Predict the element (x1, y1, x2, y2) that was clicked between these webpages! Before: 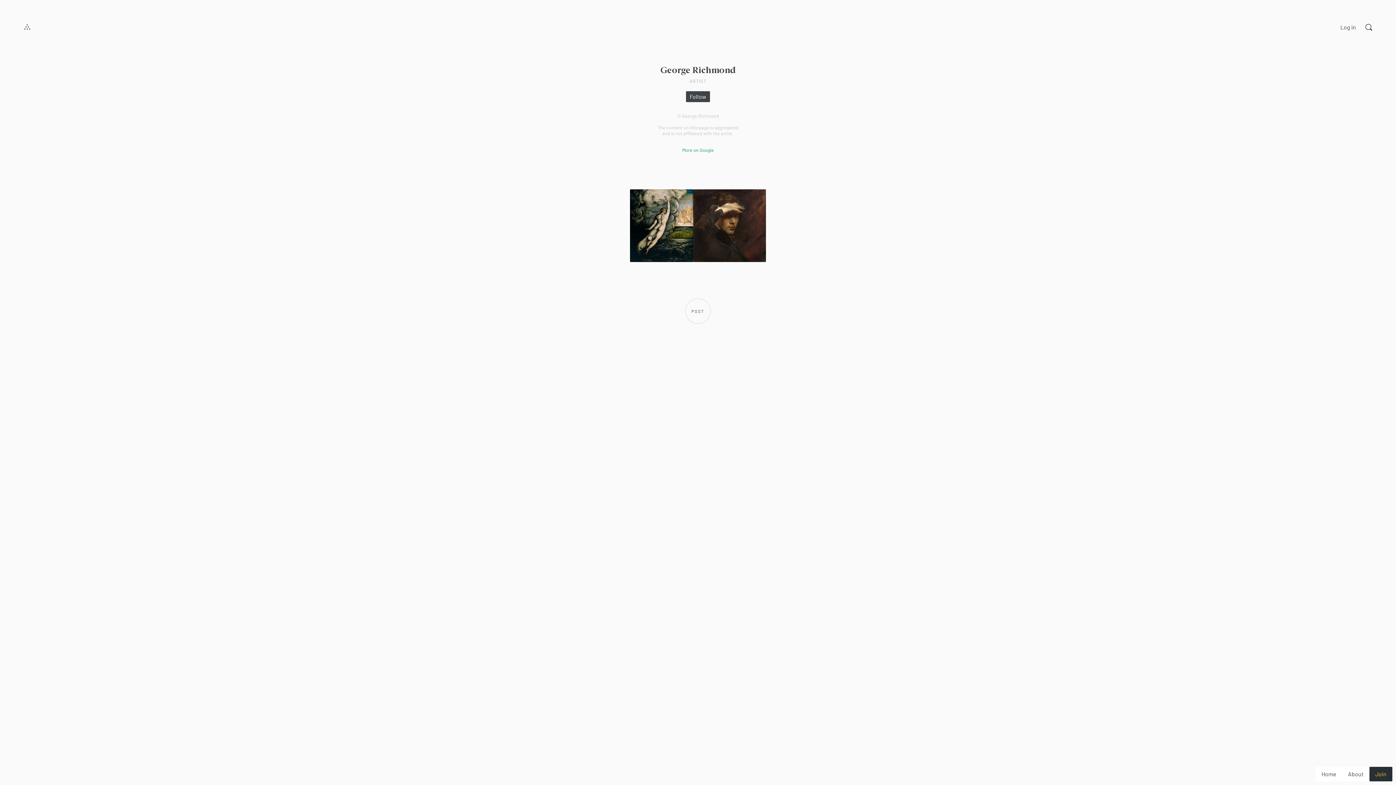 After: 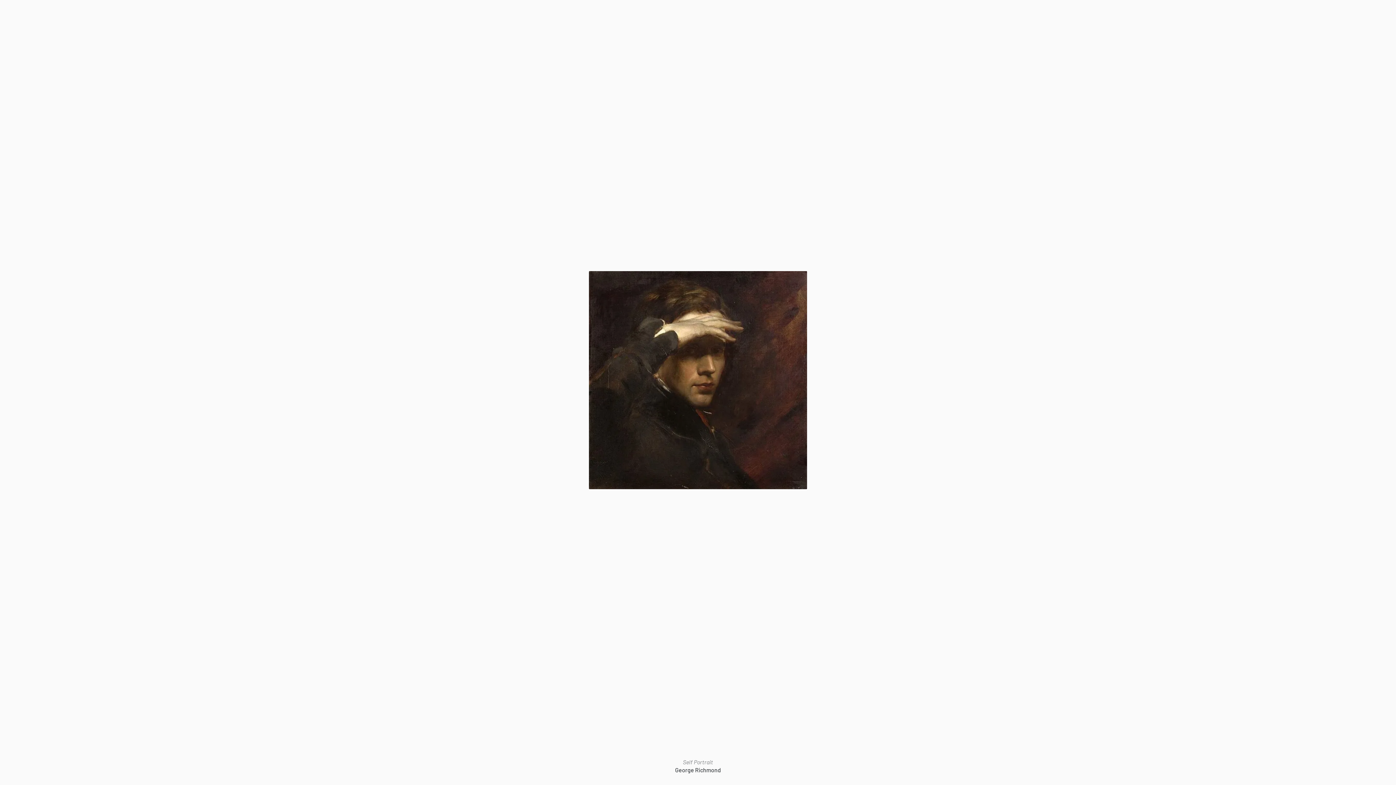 Action: bbox: (693, 189, 766, 262)